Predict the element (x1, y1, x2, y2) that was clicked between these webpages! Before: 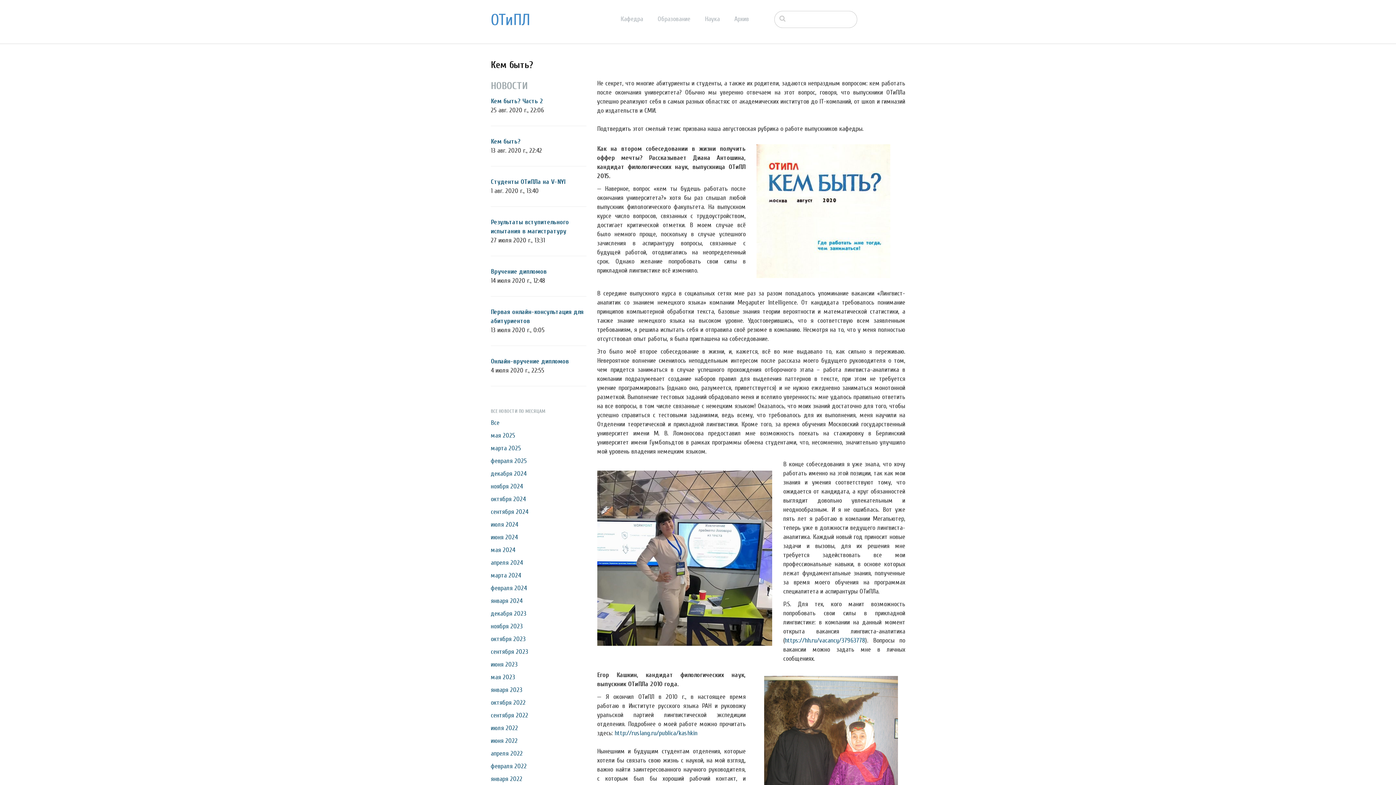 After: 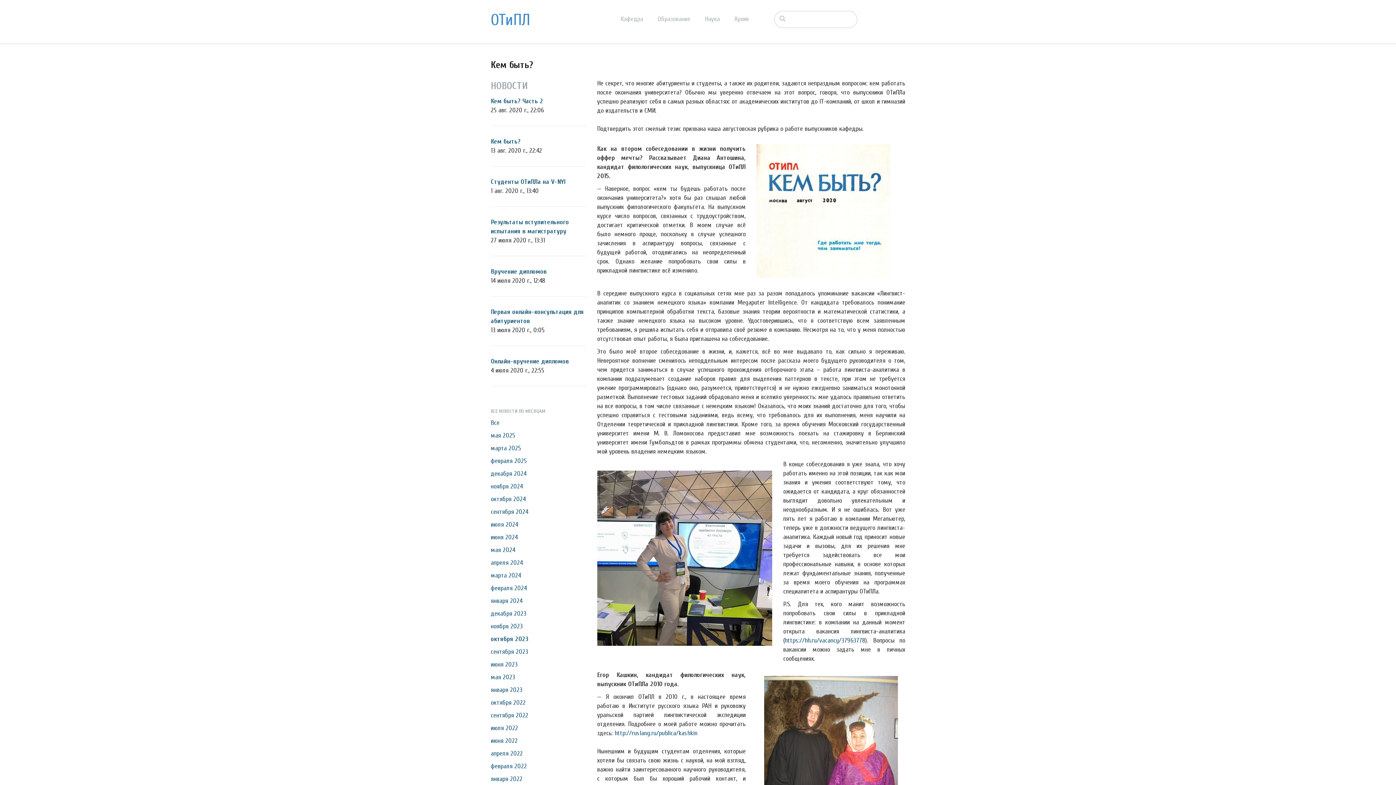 Action: bbox: (490, 635, 525, 643) label: октября 2023